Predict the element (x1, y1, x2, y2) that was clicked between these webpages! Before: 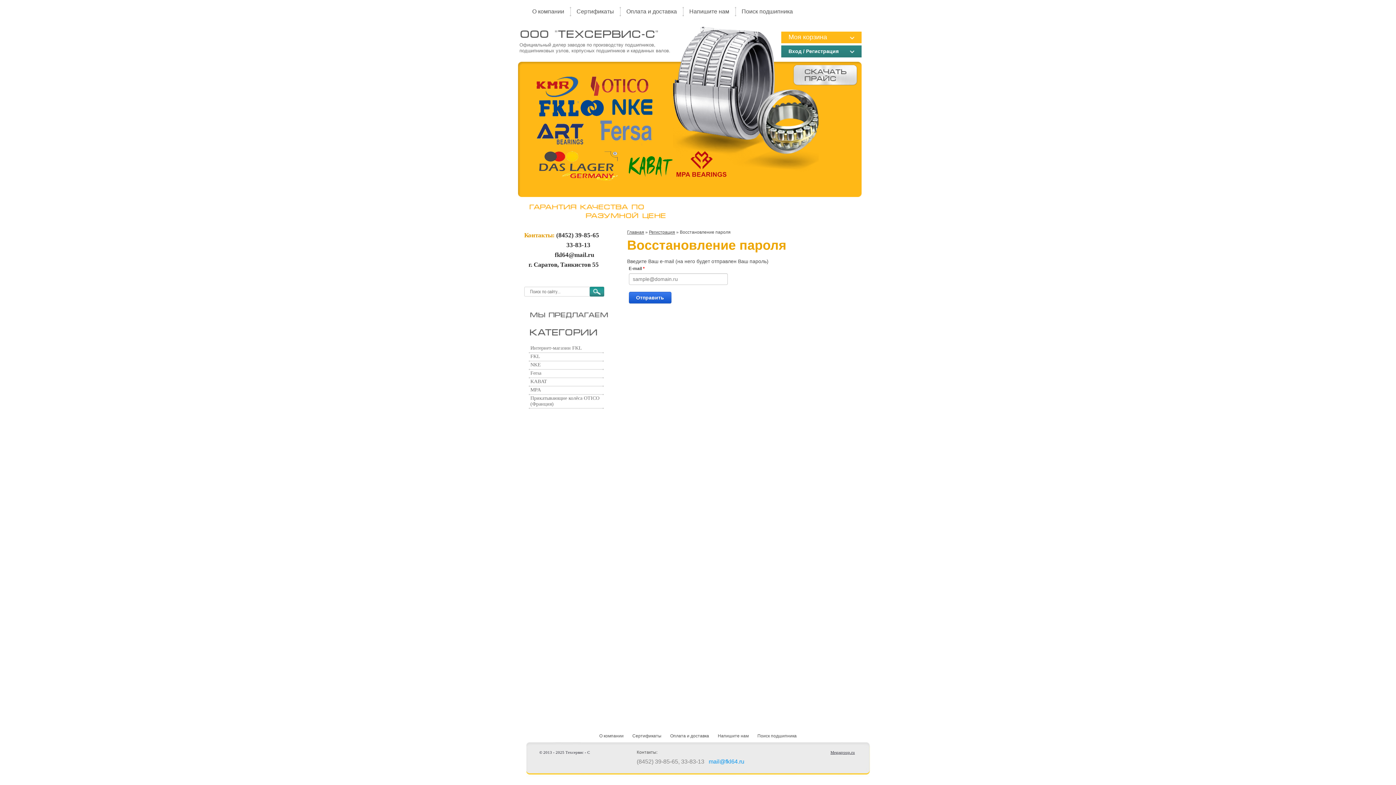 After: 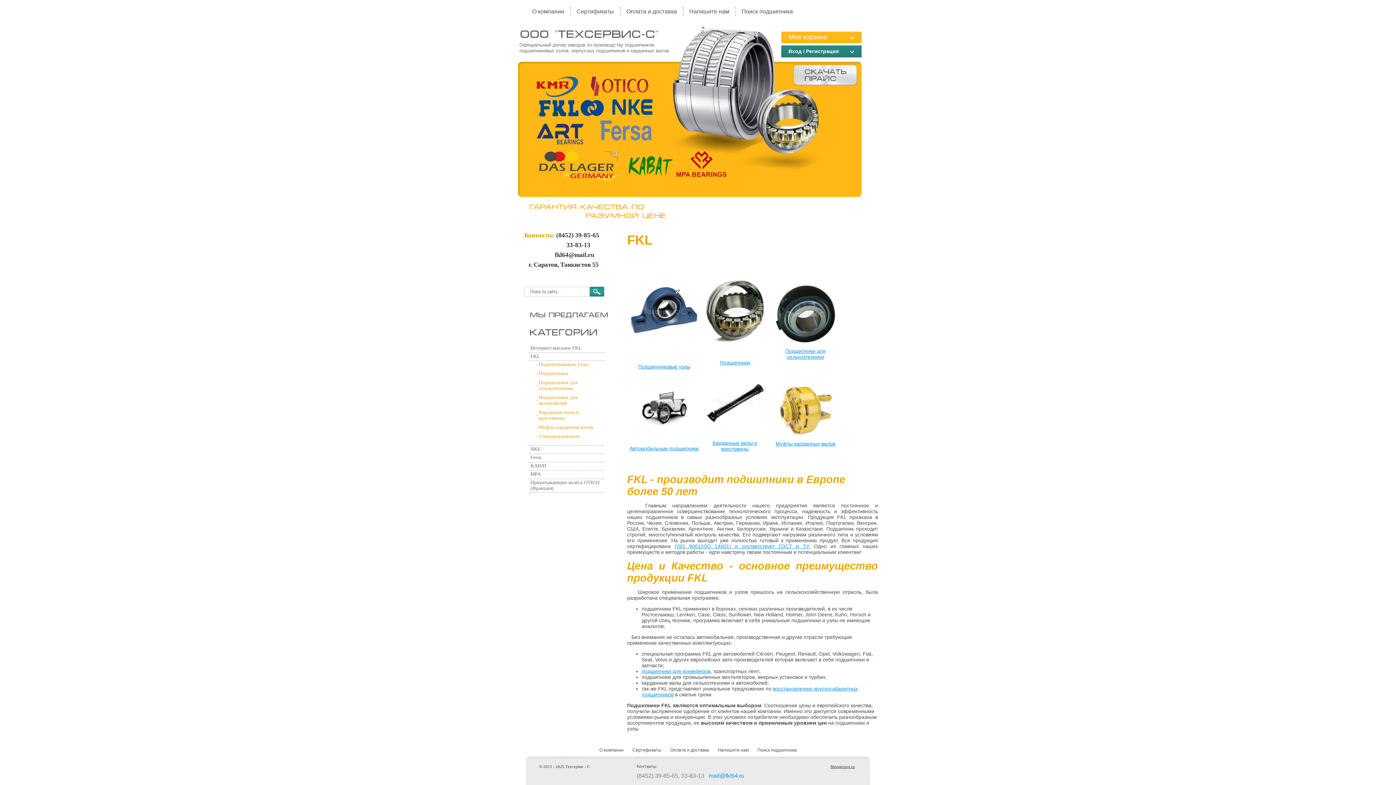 Action: label: FKL bbox: (526, 352, 606, 361)